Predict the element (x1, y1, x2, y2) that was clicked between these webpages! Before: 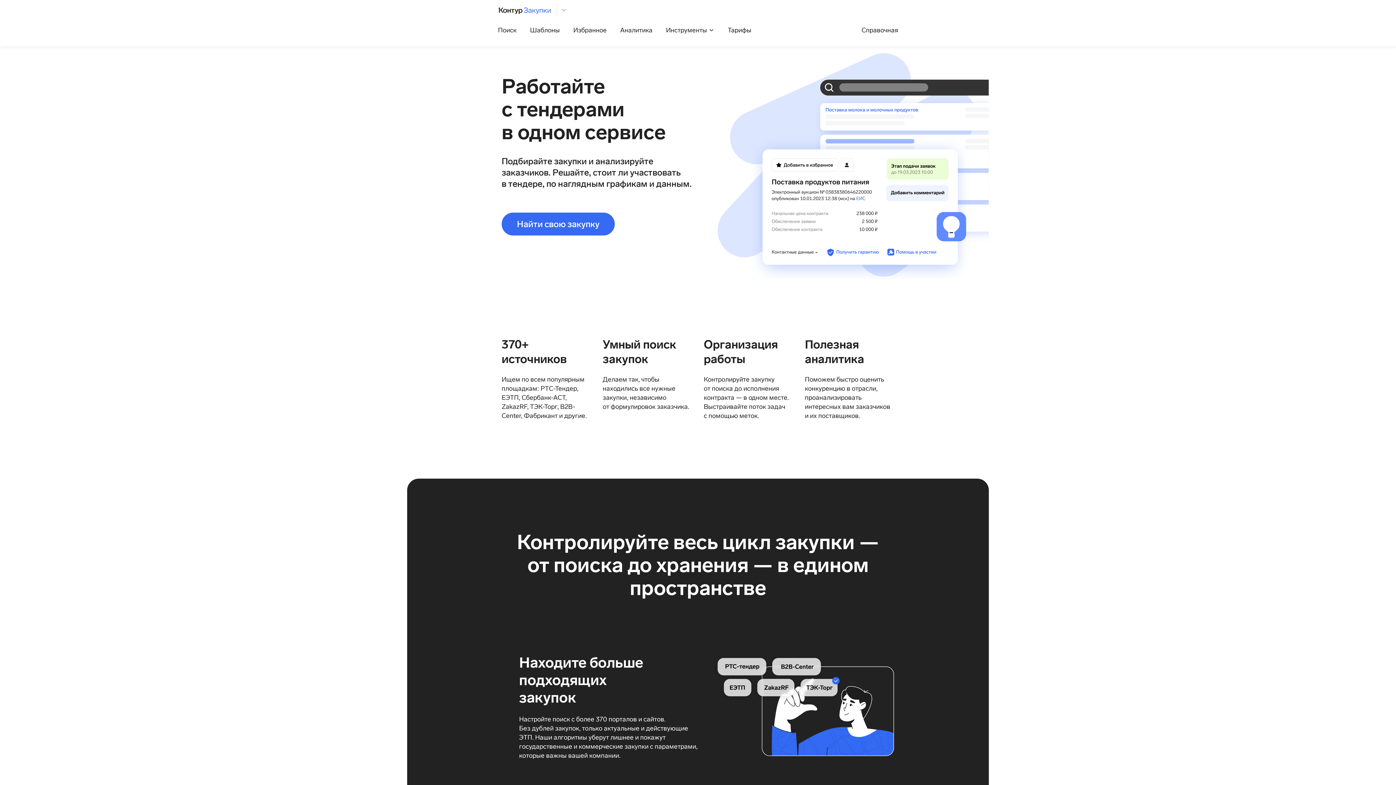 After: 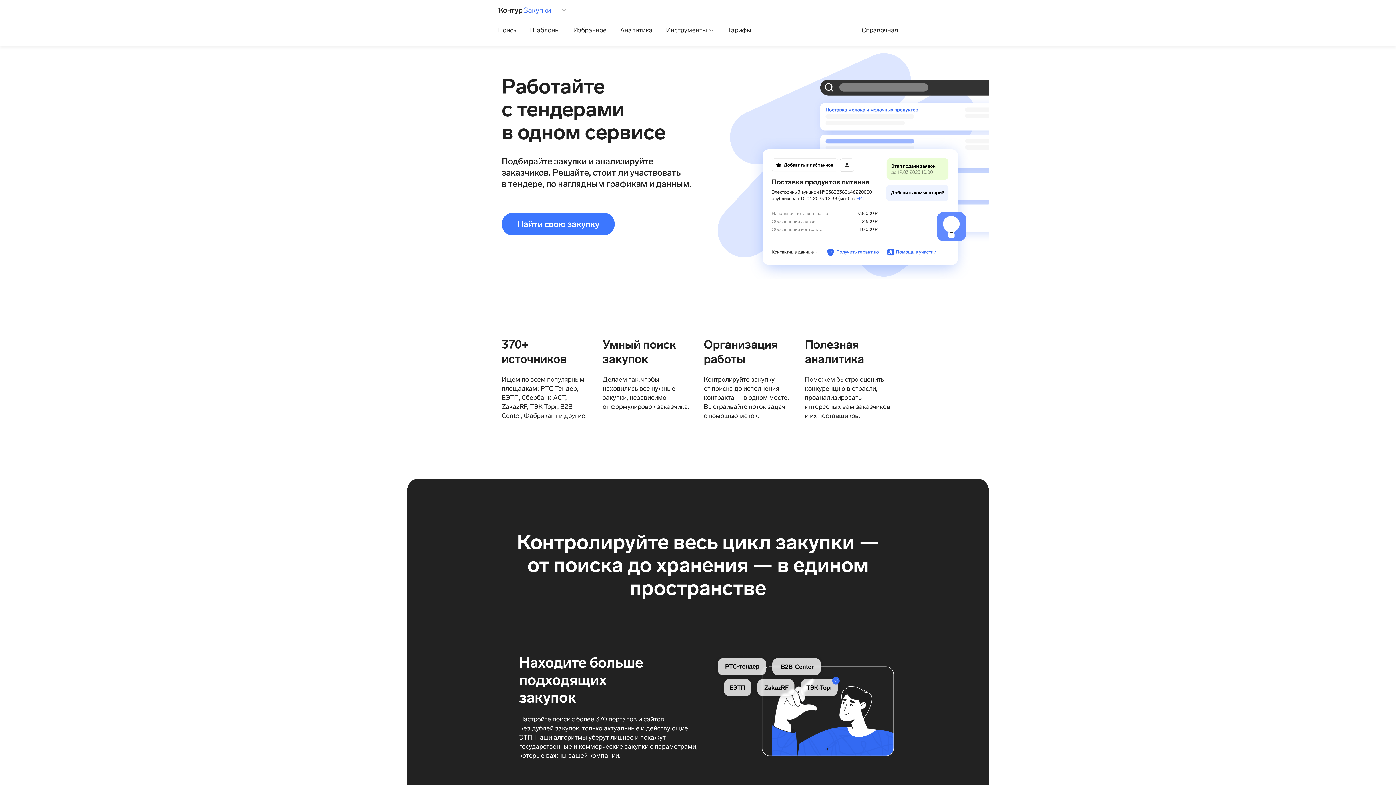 Action: label: Найти свою закупку bbox: (501, 212, 614, 235)